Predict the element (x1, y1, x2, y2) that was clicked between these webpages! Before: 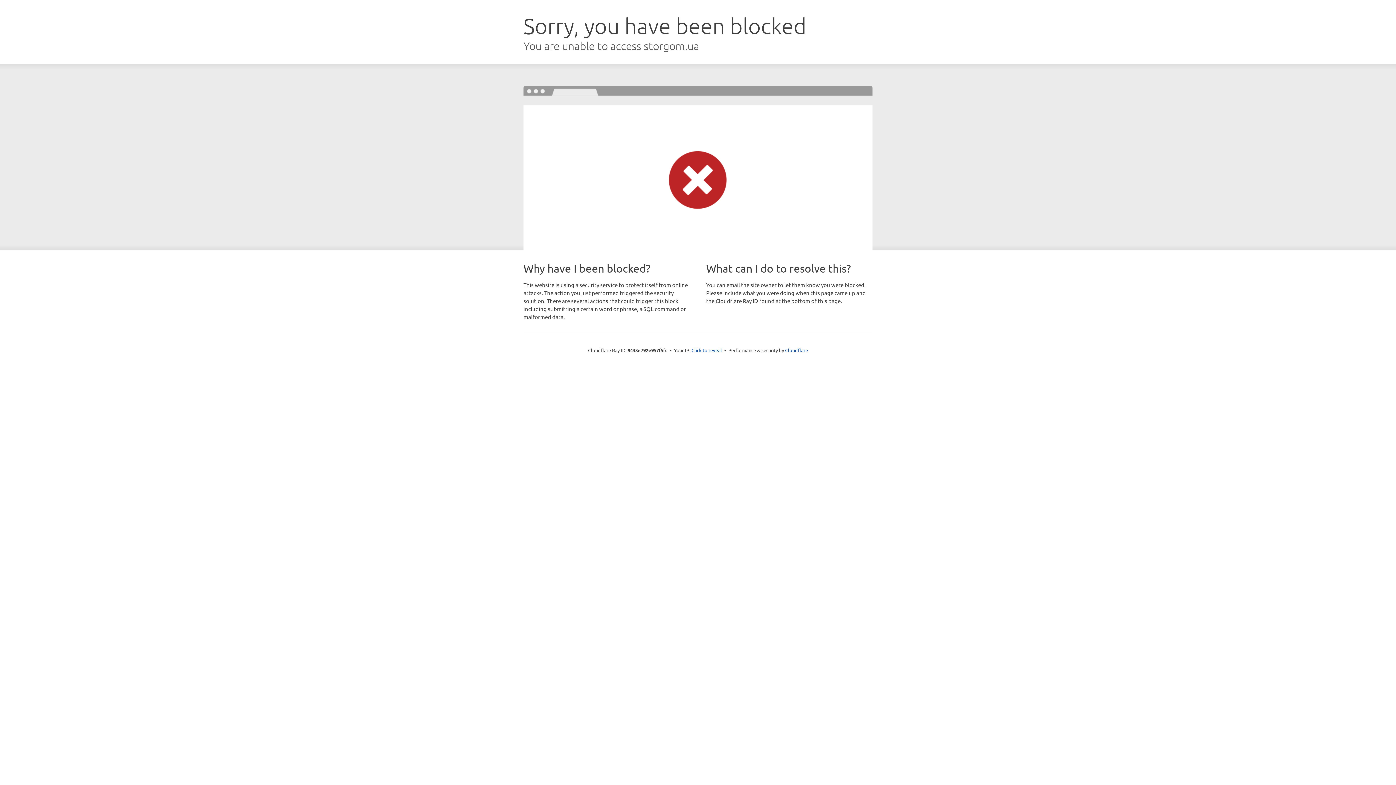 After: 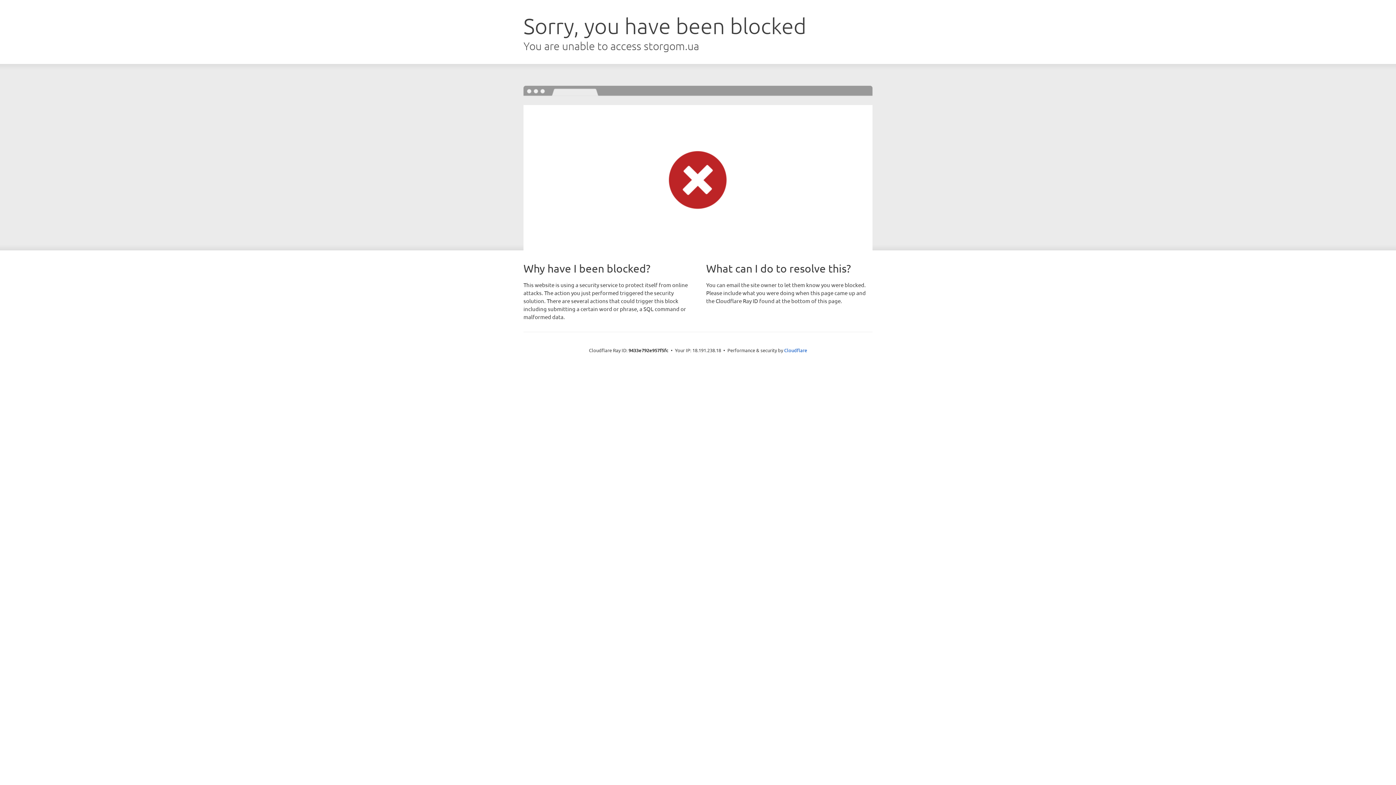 Action: bbox: (691, 346, 722, 353) label: Click to reveal